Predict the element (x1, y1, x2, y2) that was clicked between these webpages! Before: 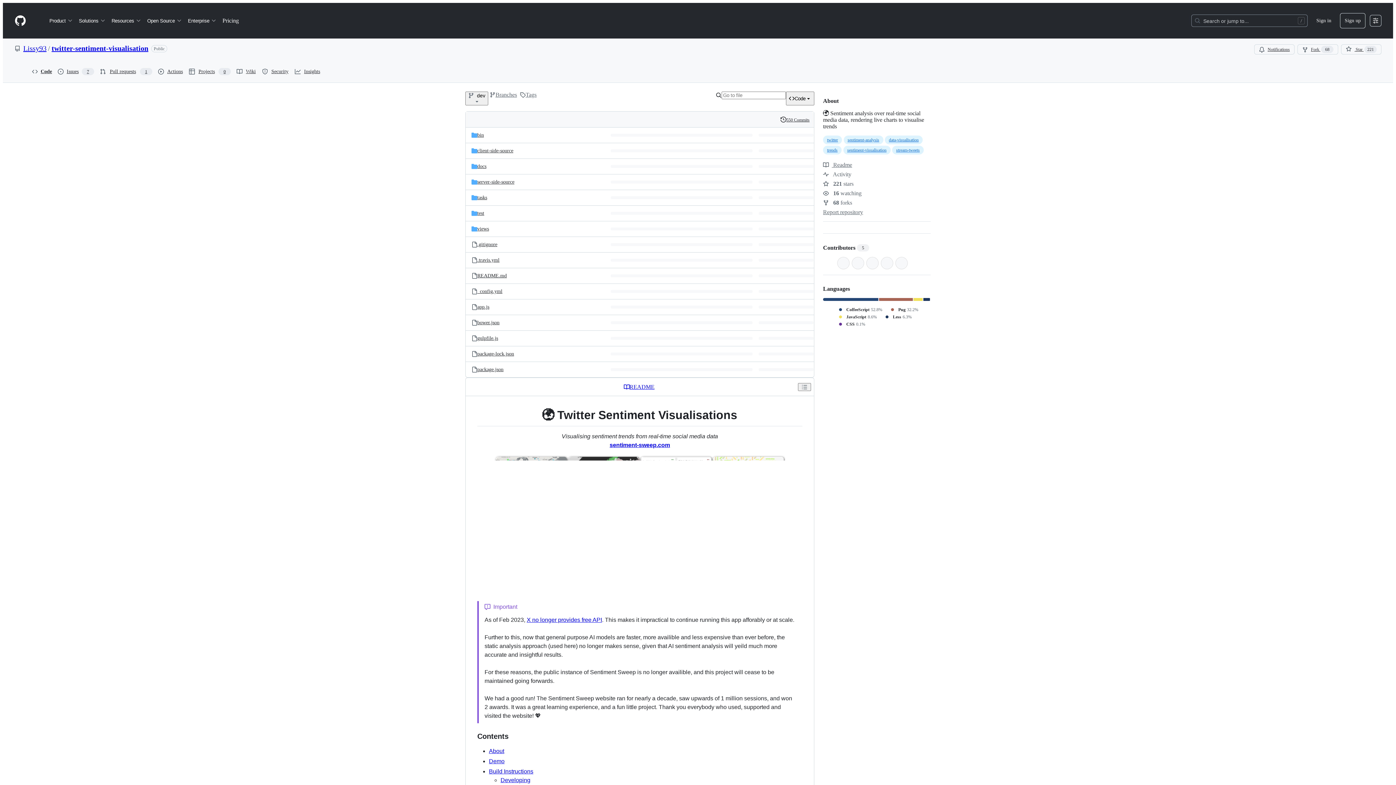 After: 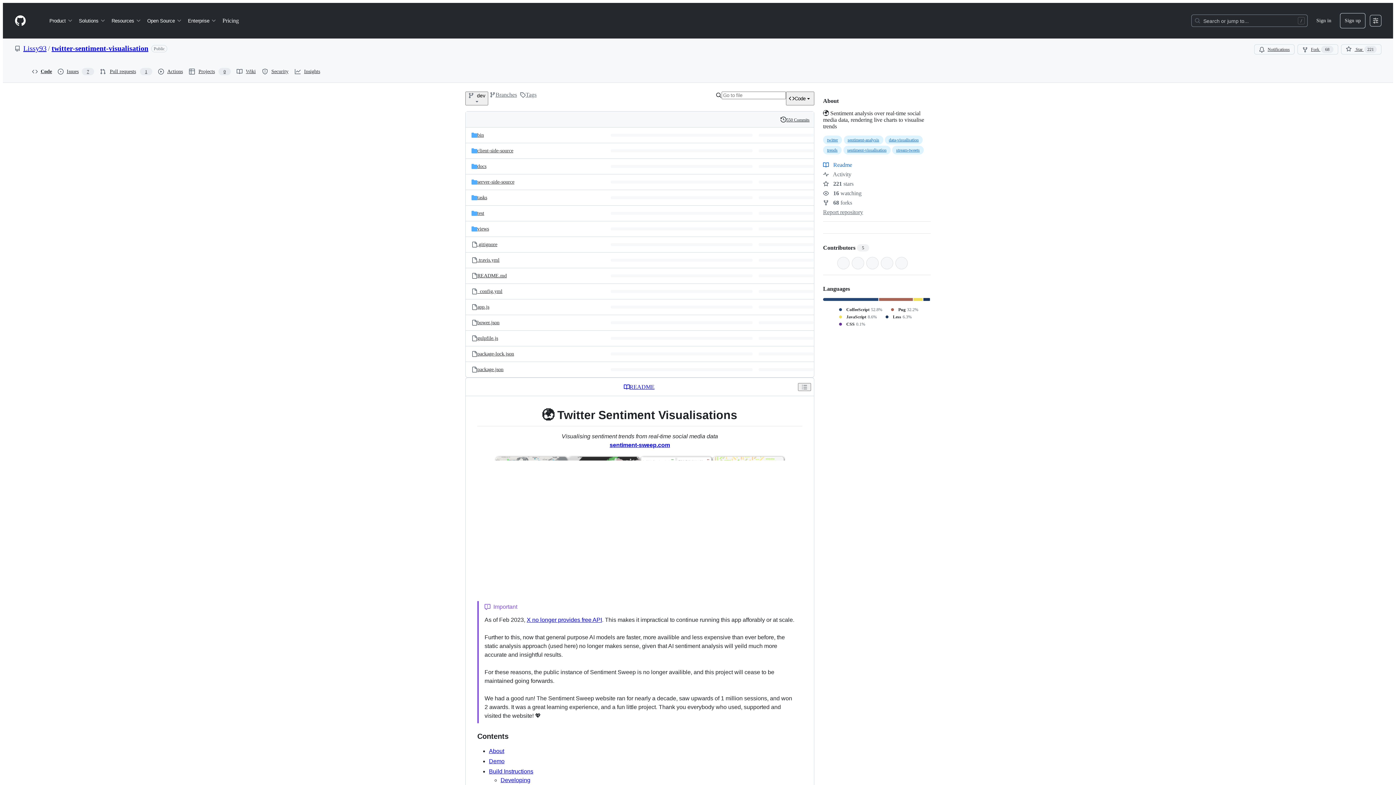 Action: bbox: (823, 161, 852, 168) label:  Readme